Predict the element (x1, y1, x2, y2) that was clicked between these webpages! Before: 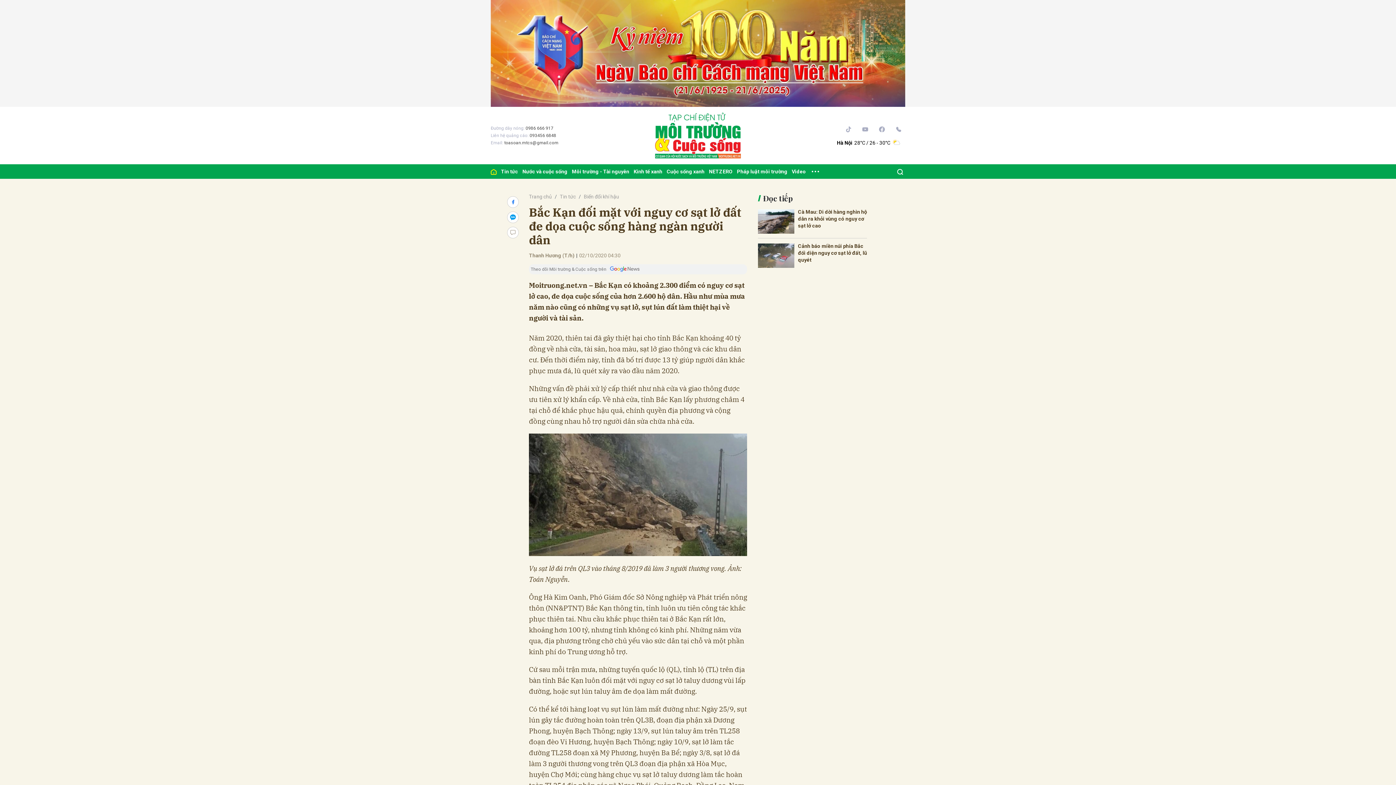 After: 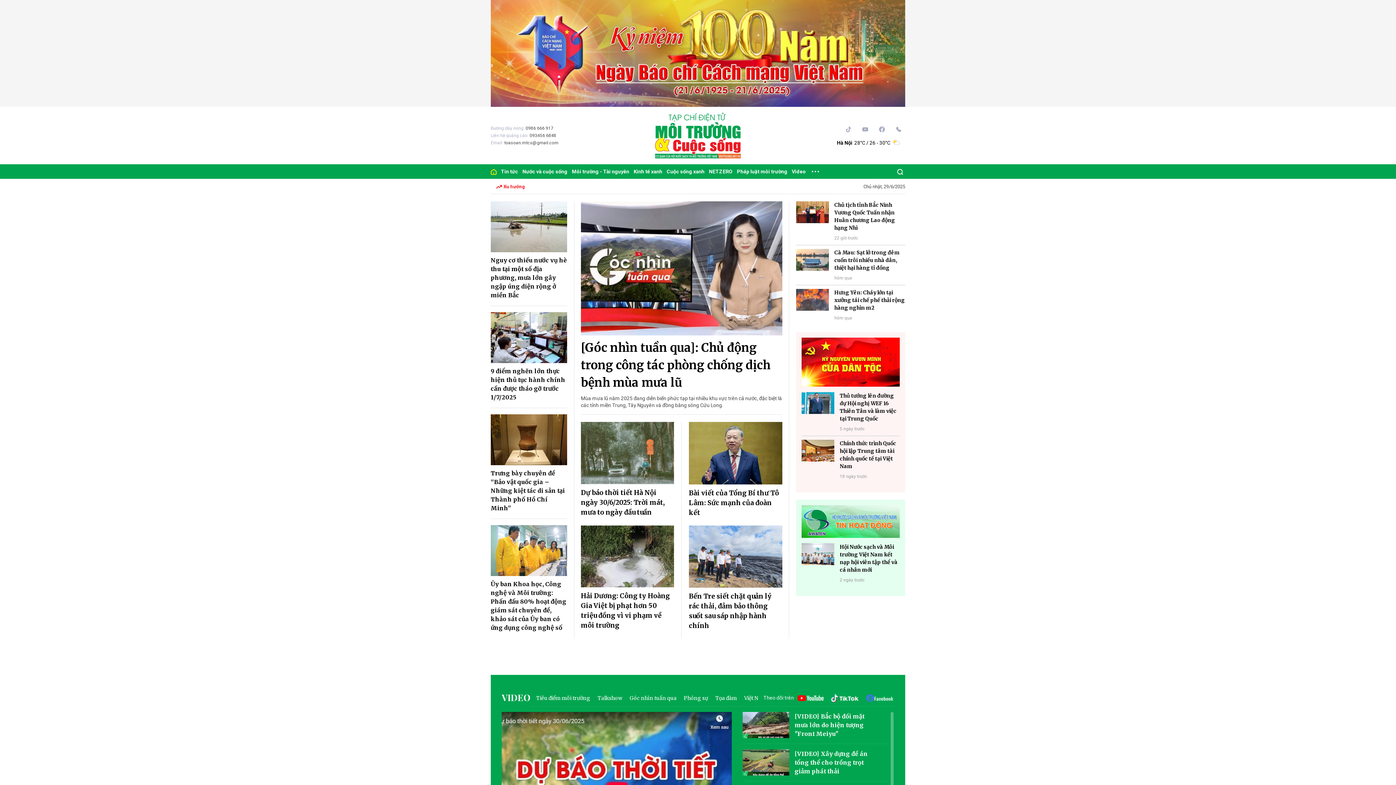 Action: bbox: (655, 132, 741, 138)